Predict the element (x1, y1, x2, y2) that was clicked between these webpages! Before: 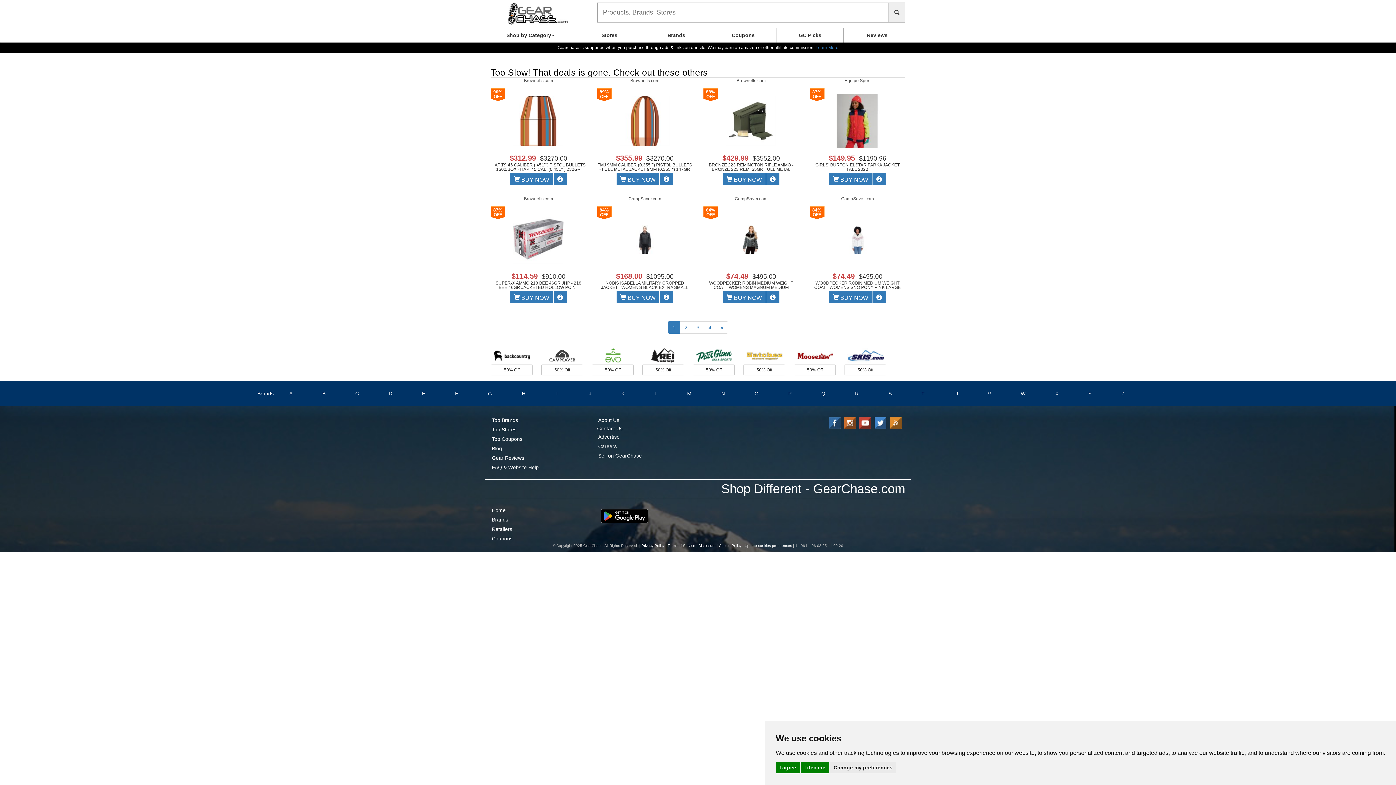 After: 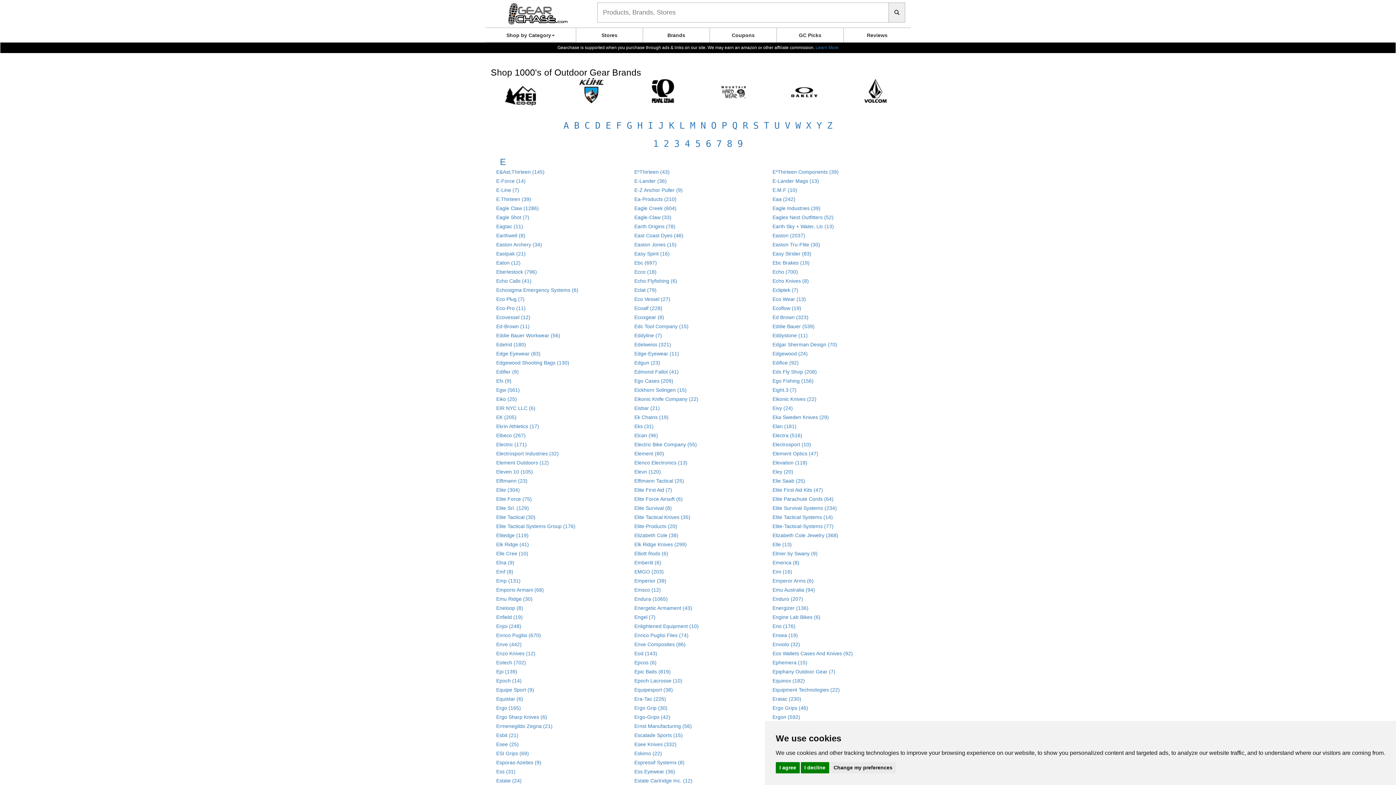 Action: label: E bbox: (421, 390, 425, 397)